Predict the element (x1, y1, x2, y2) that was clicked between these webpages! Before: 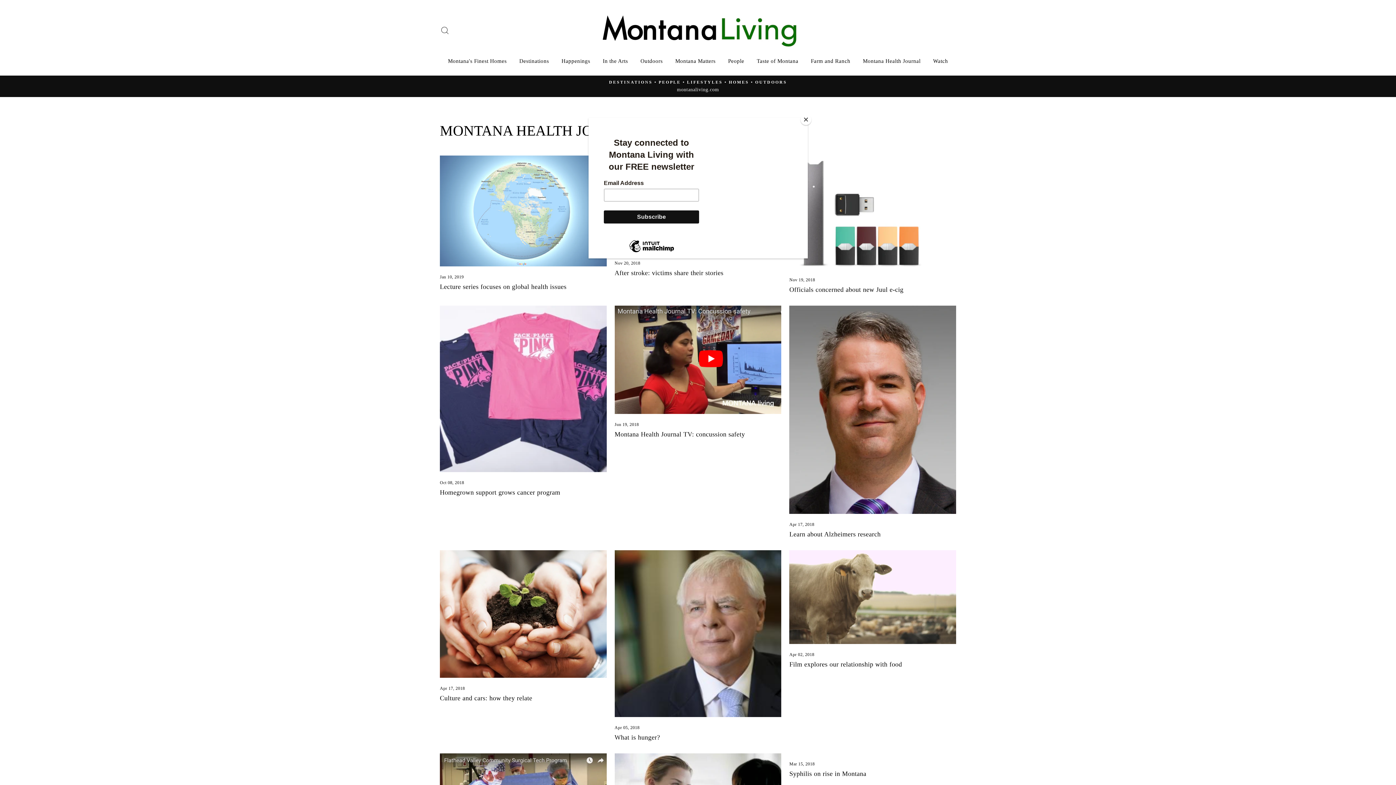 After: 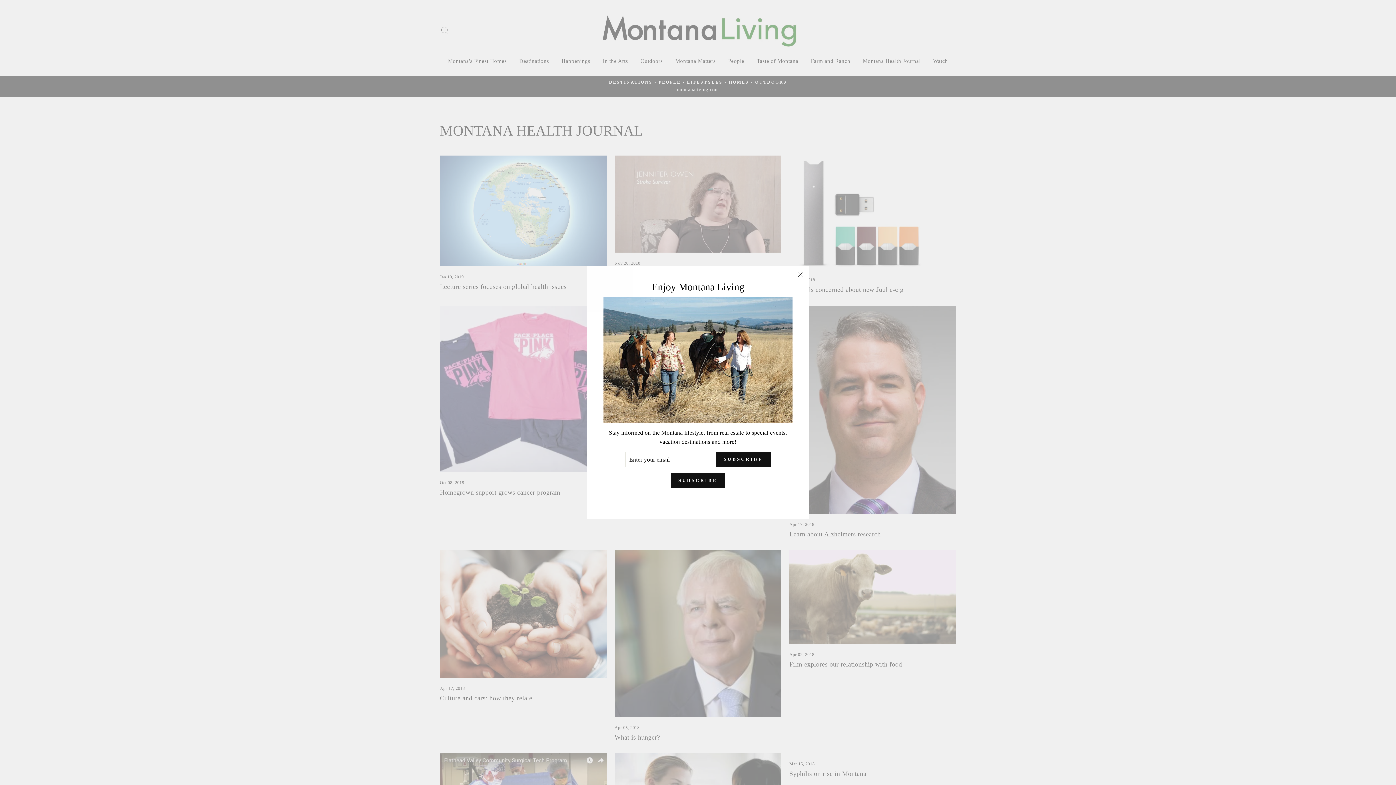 Action: label: Close bbox: (800, 114, 811, 125)